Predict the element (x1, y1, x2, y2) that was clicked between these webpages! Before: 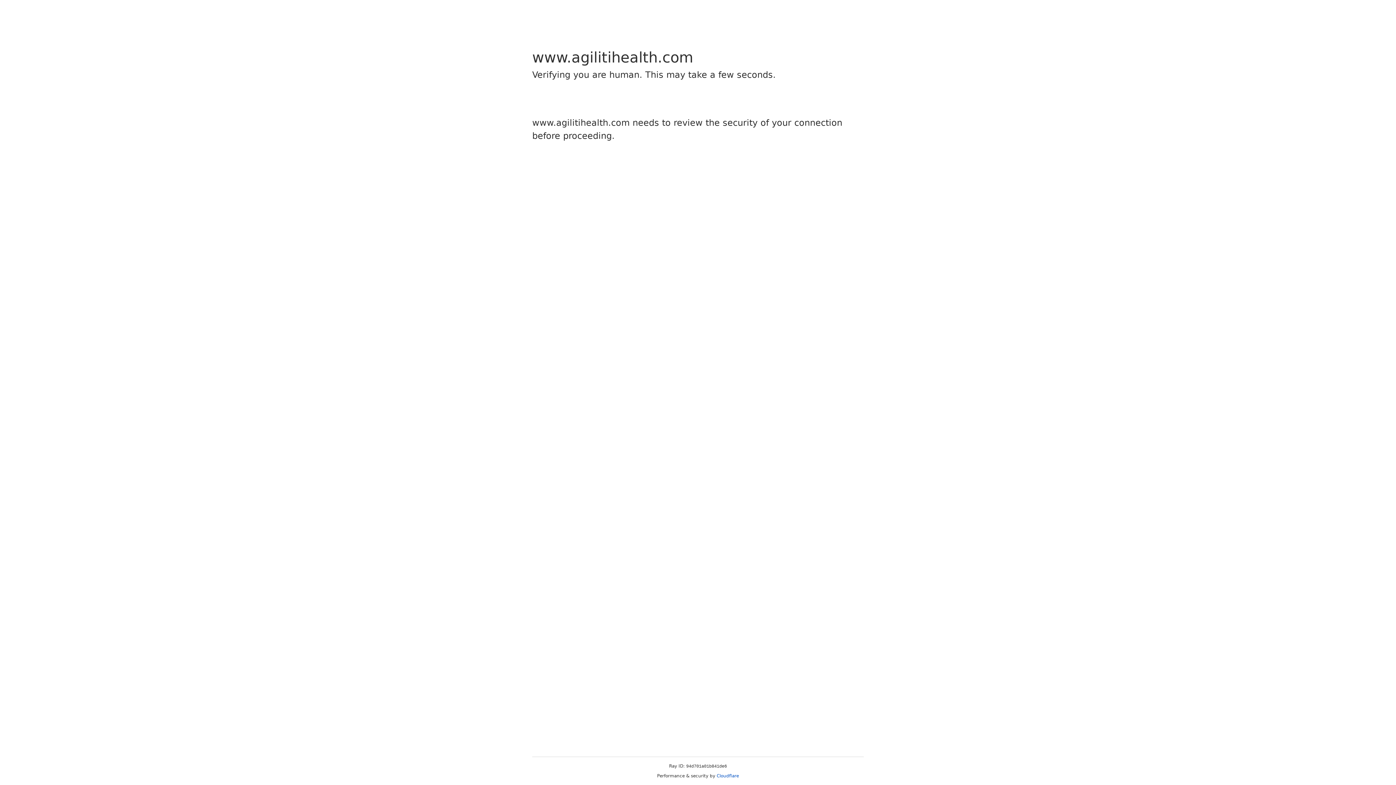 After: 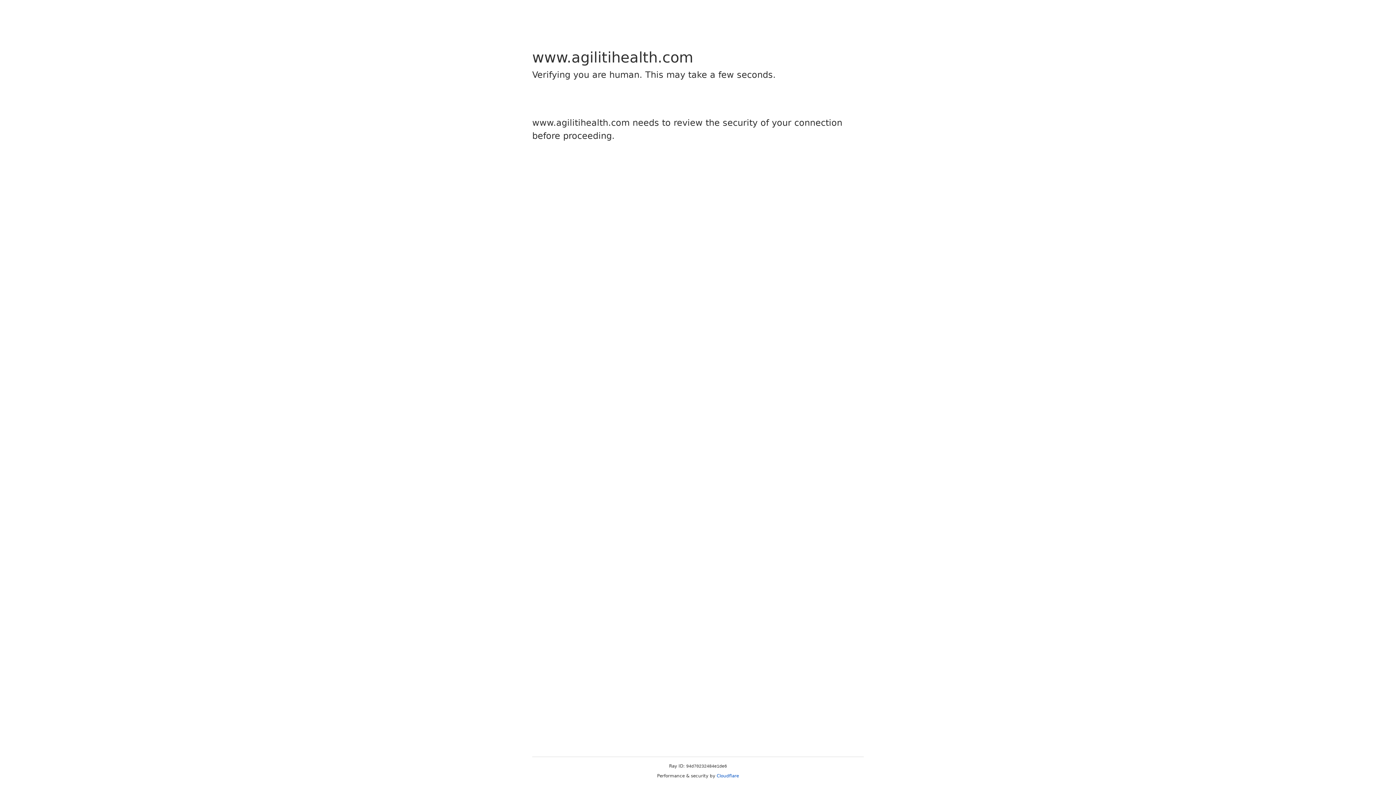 Action: bbox: (716, 773, 739, 778) label: Cloudflare